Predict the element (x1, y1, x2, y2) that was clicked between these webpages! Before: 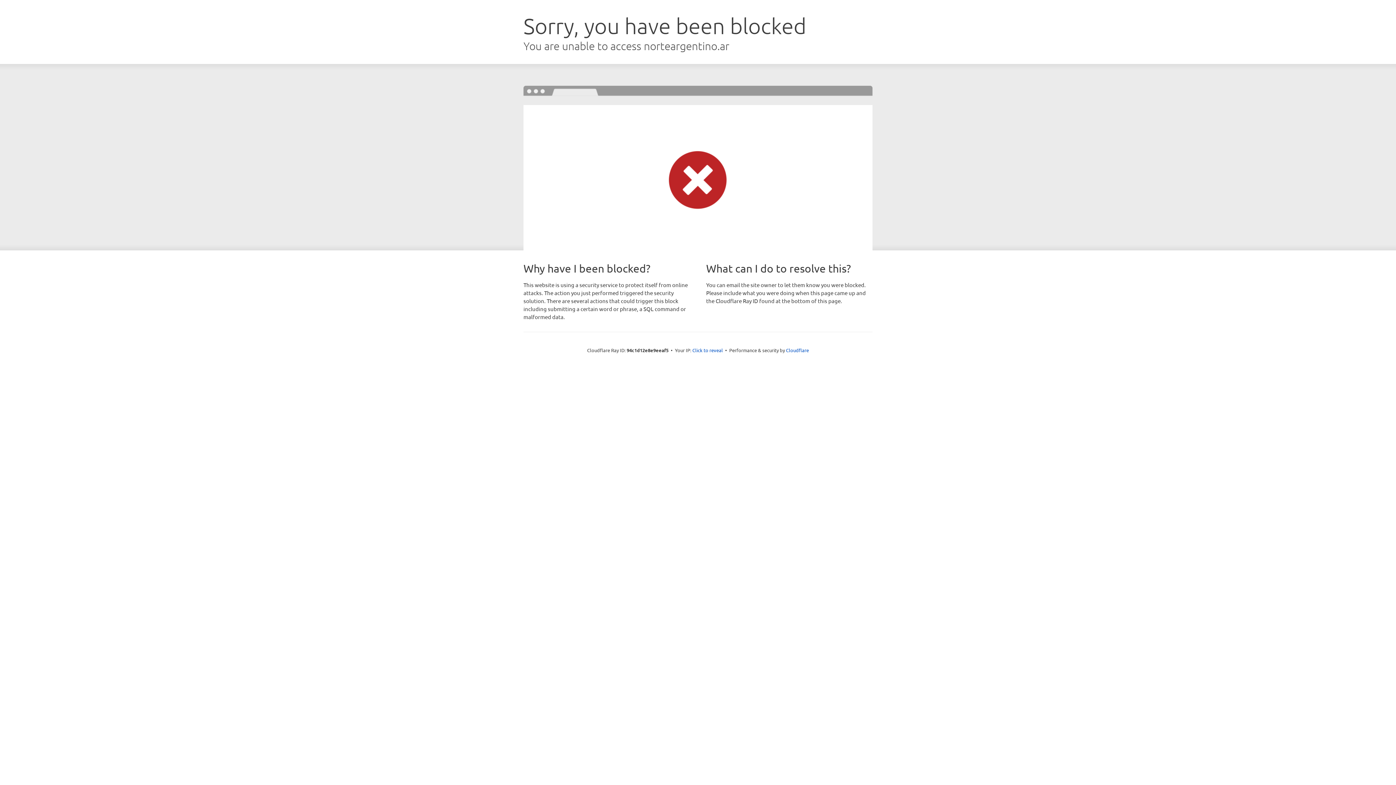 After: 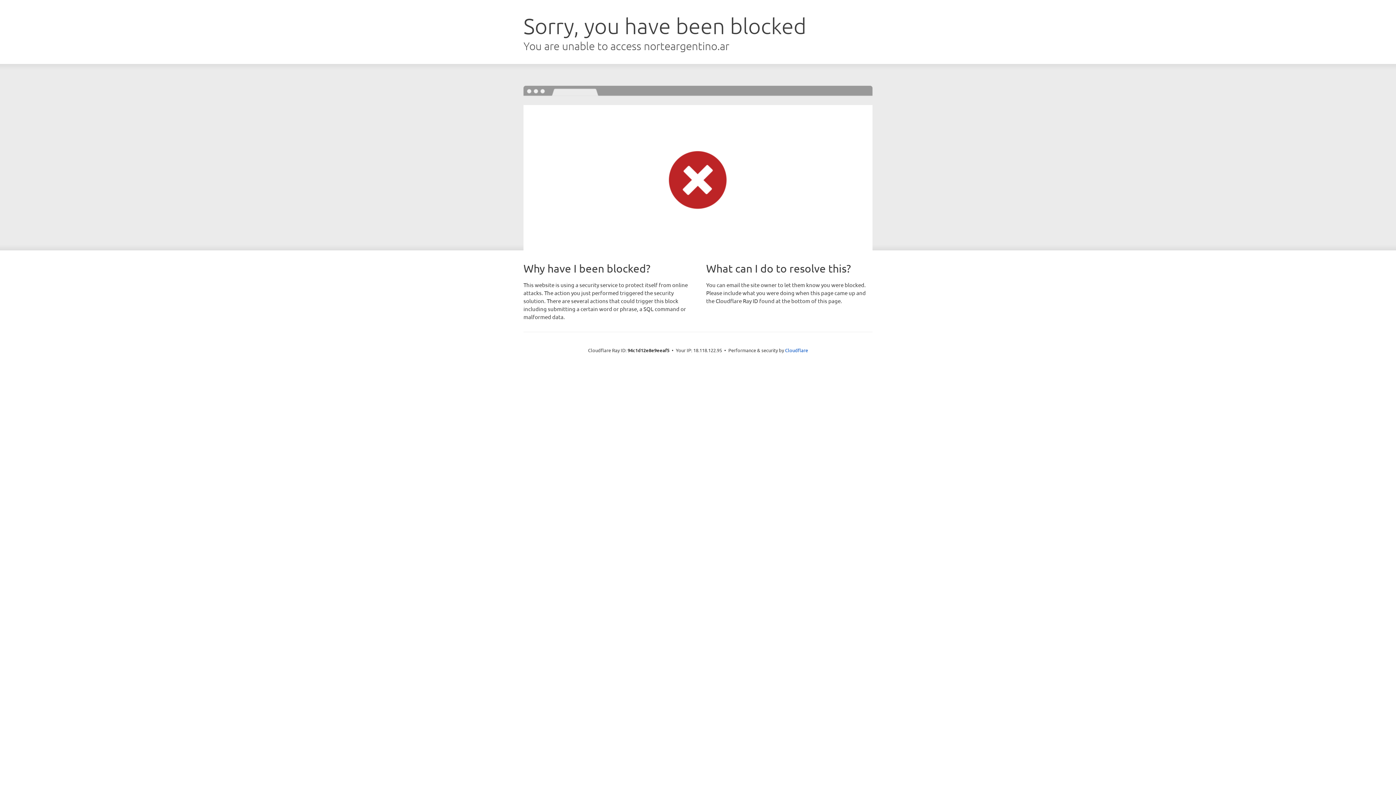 Action: label: Click to reveal bbox: (692, 346, 723, 353)